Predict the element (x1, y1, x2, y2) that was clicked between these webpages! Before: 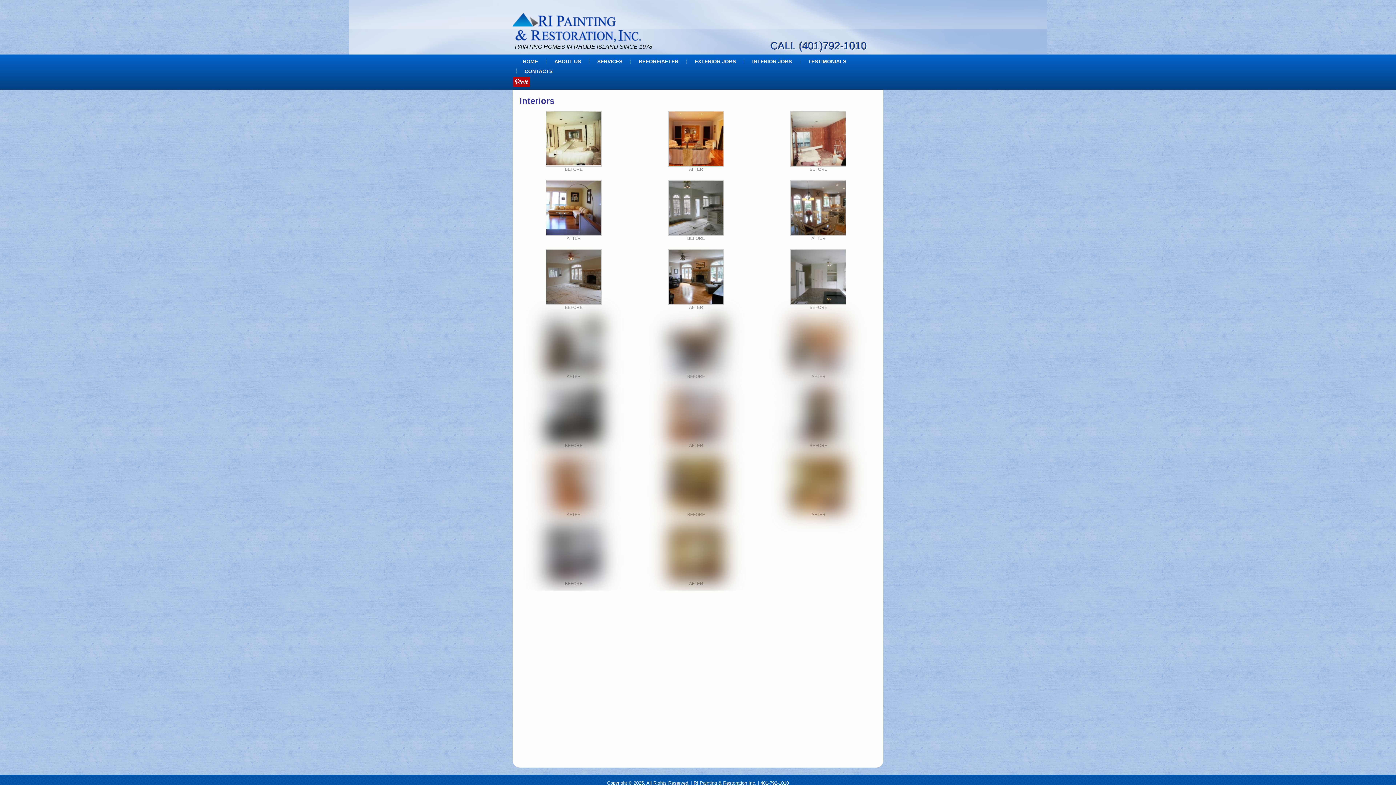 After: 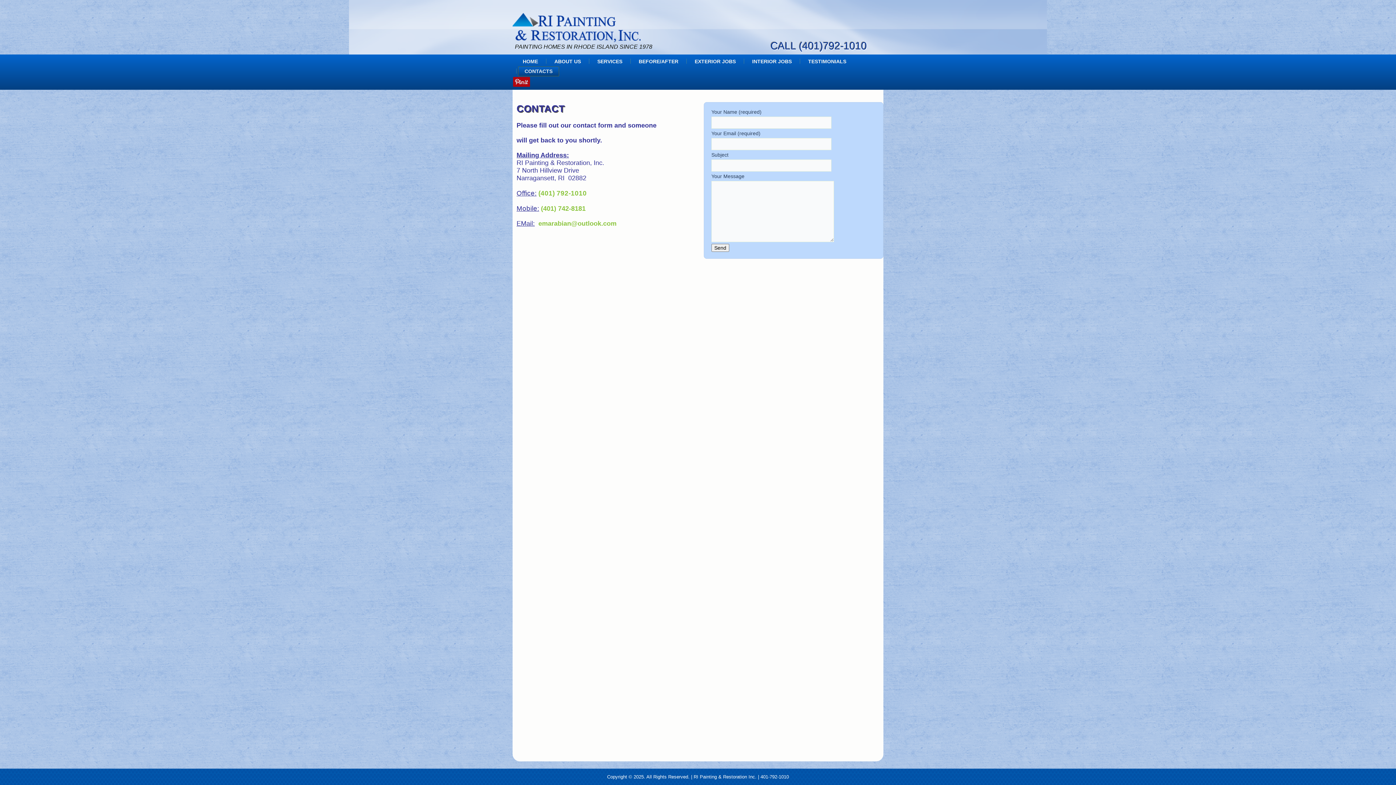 Action: label: CONTACTS bbox: (518, 66, 559, 76)